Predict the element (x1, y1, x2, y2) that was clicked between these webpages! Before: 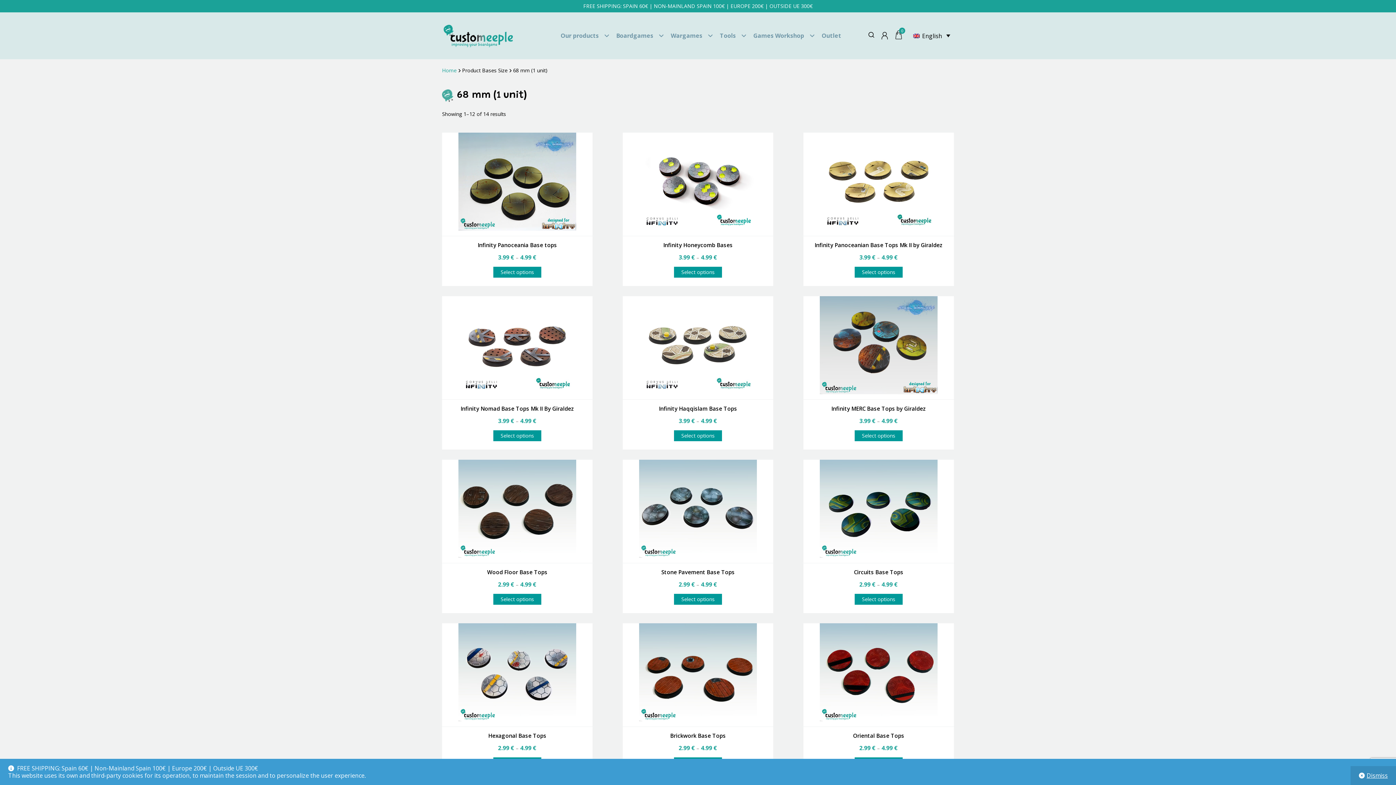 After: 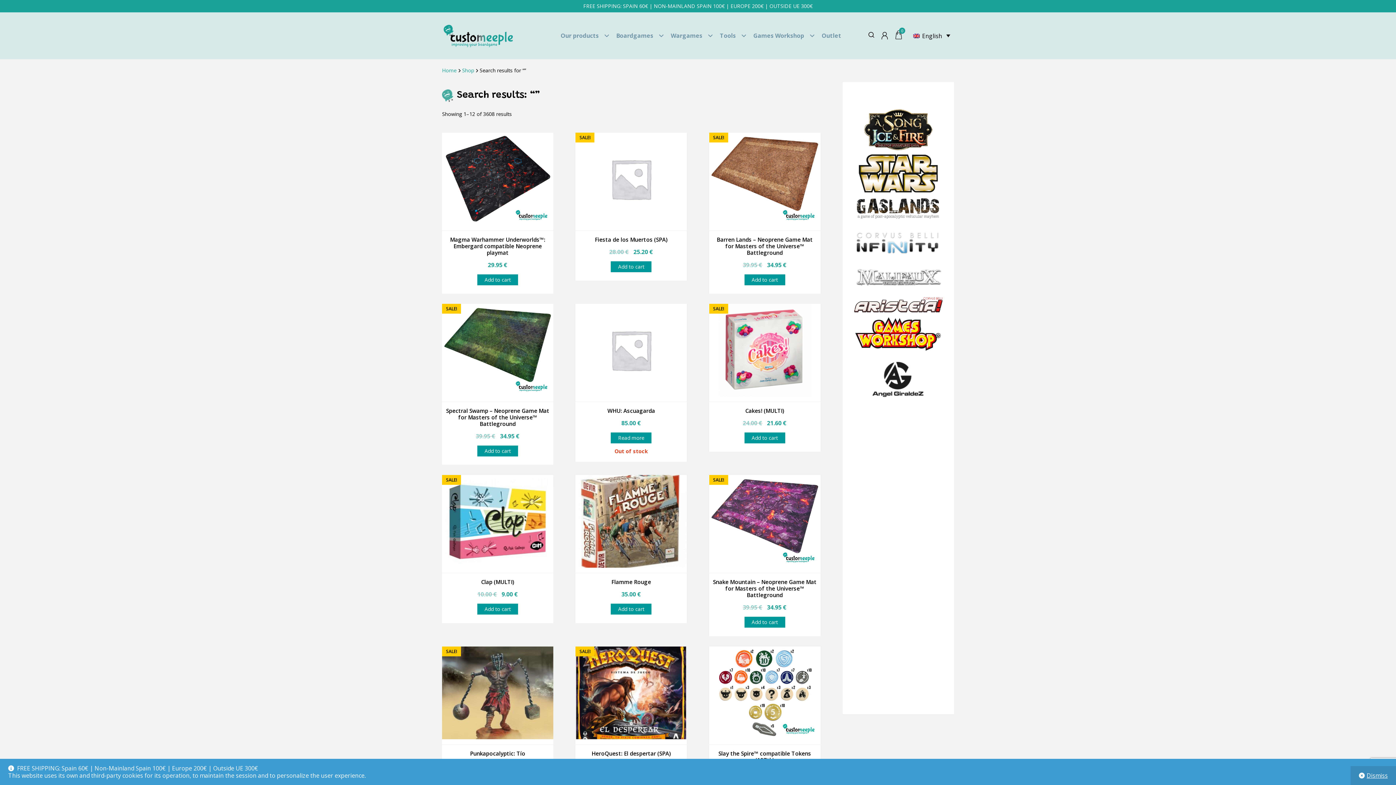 Action: bbox: (924, 59, 946, 74)